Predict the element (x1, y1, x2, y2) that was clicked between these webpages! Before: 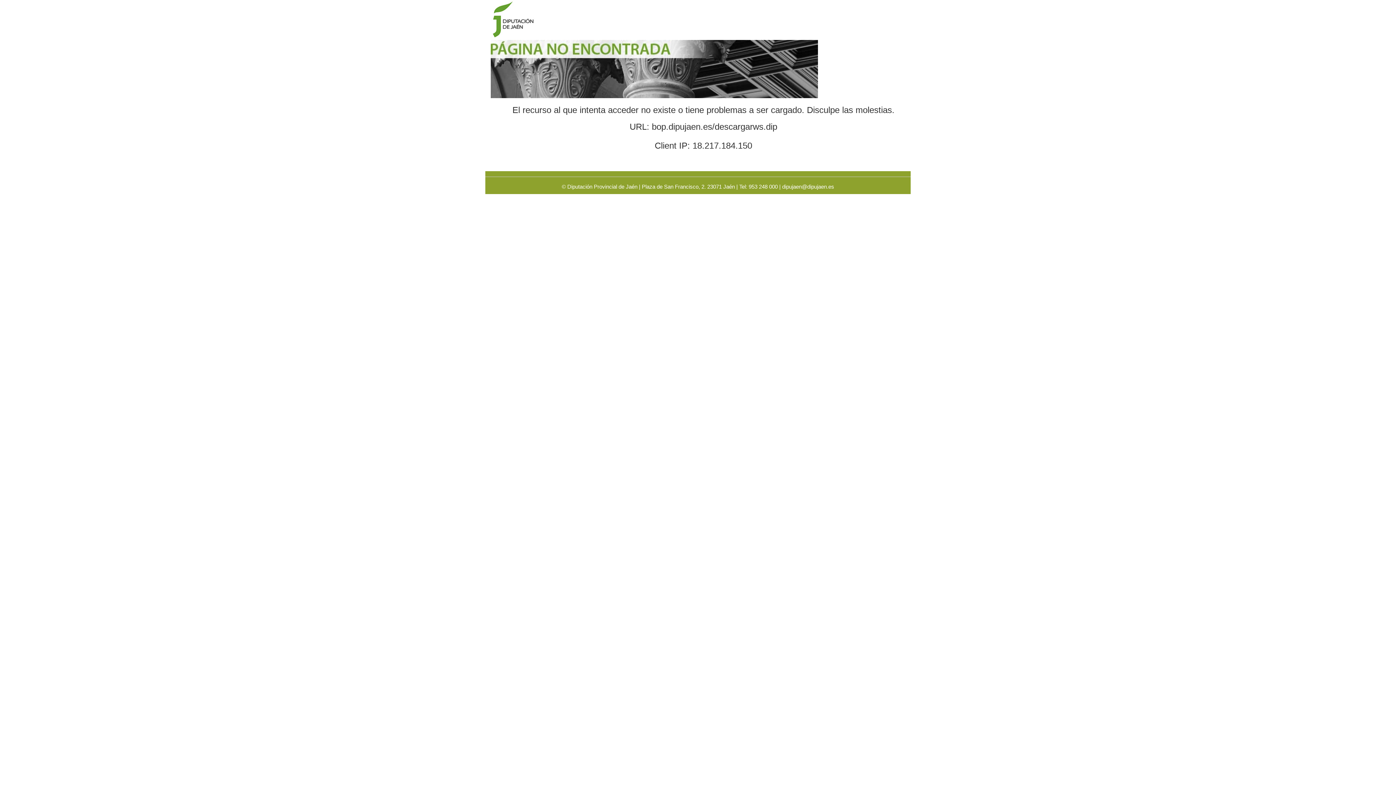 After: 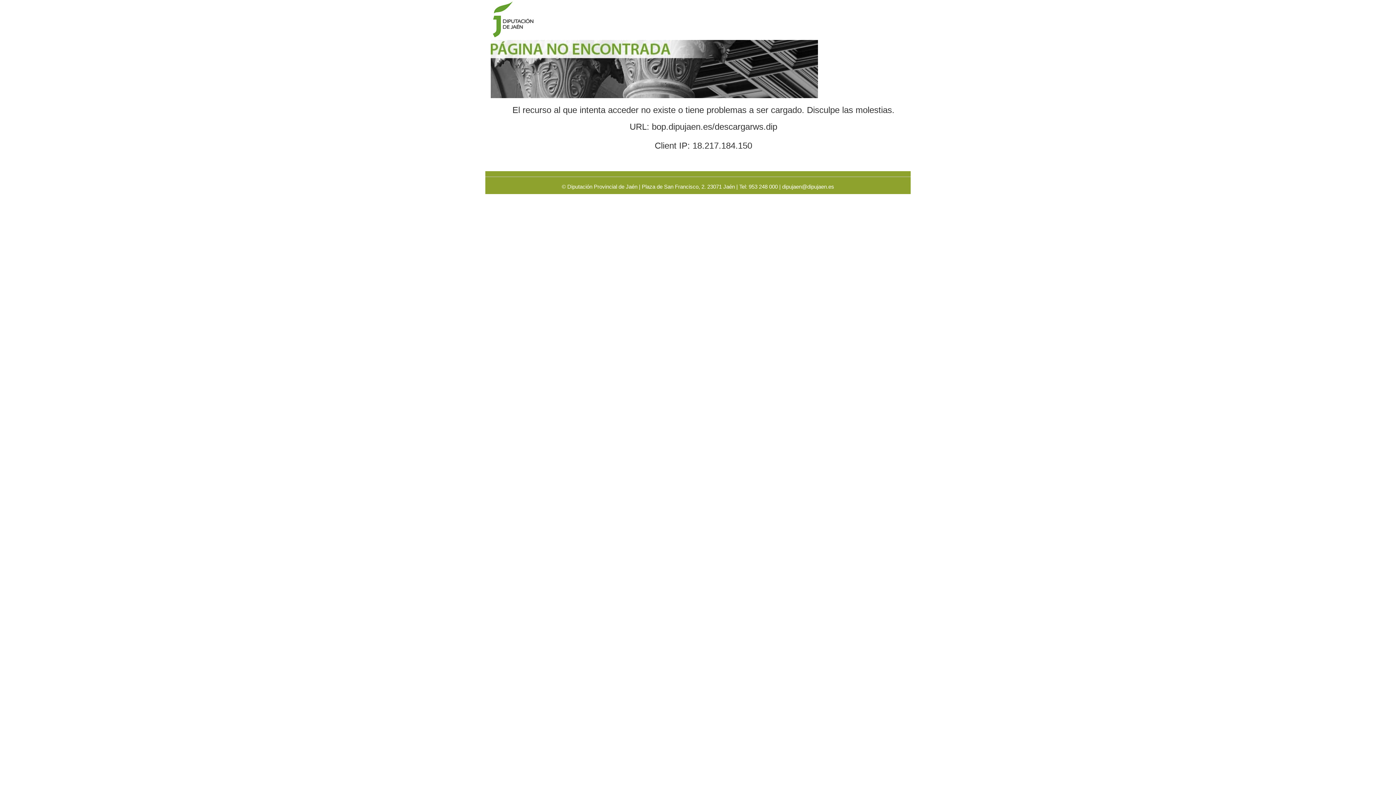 Action: label: dipujaen@dipujaen.es bbox: (782, 183, 834, 189)